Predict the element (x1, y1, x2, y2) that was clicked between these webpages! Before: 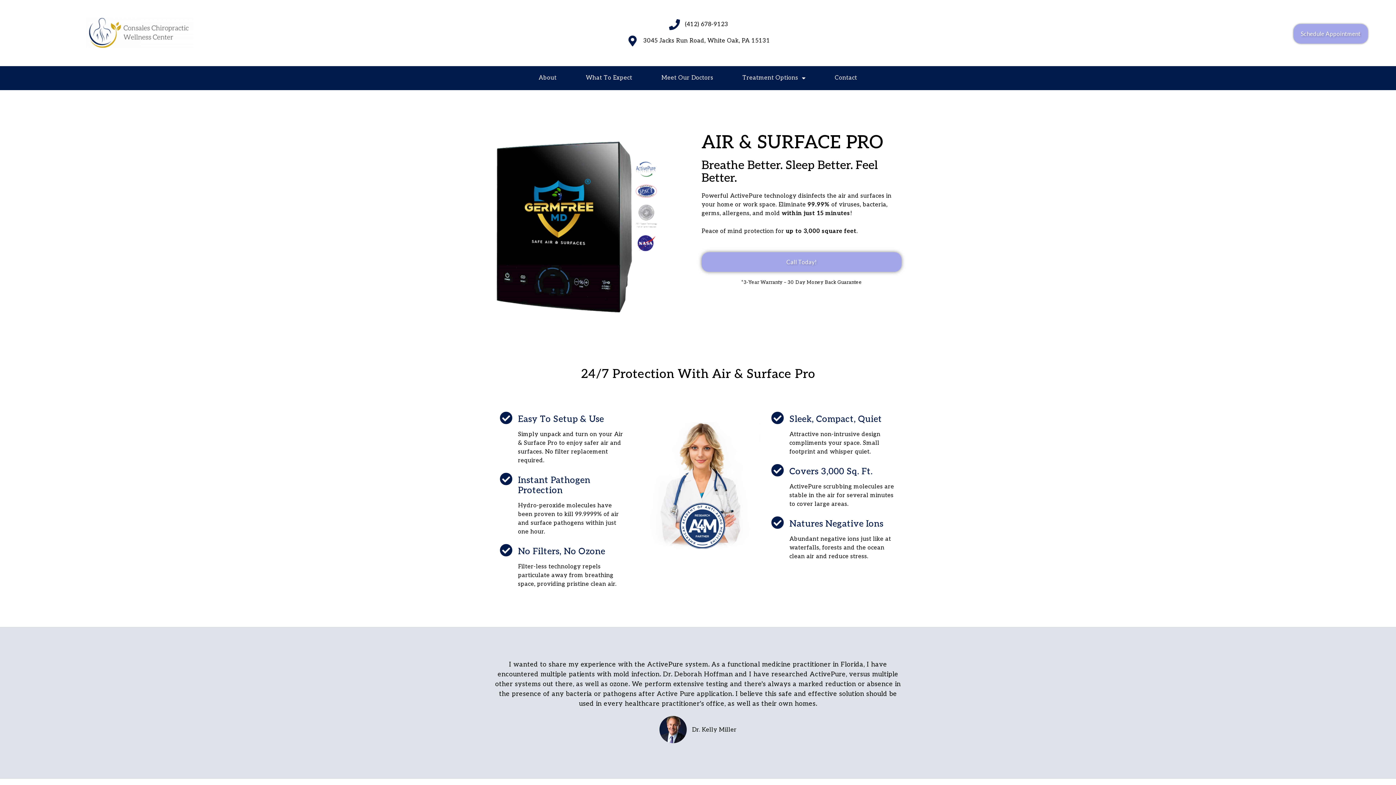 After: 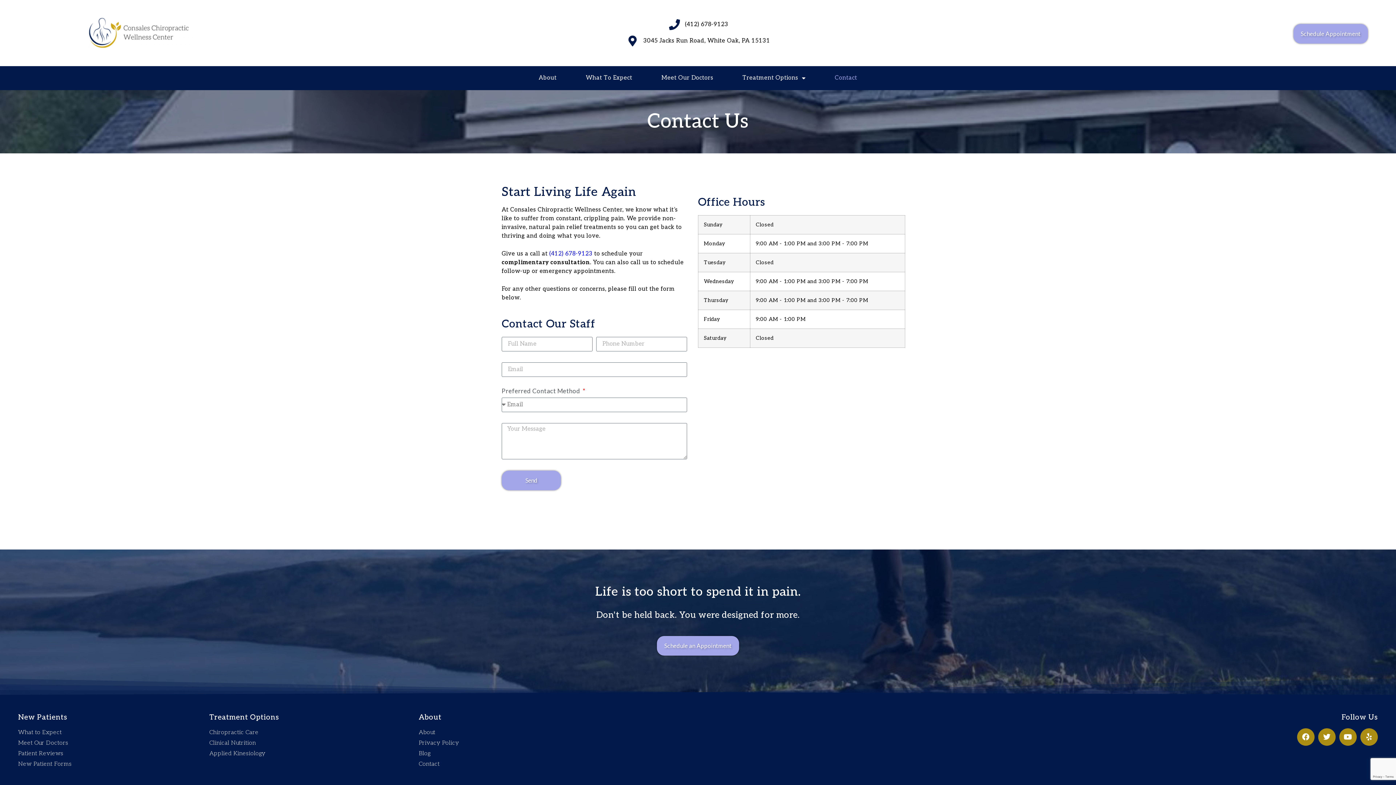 Action: bbox: (827, 69, 864, 86) label: Contact